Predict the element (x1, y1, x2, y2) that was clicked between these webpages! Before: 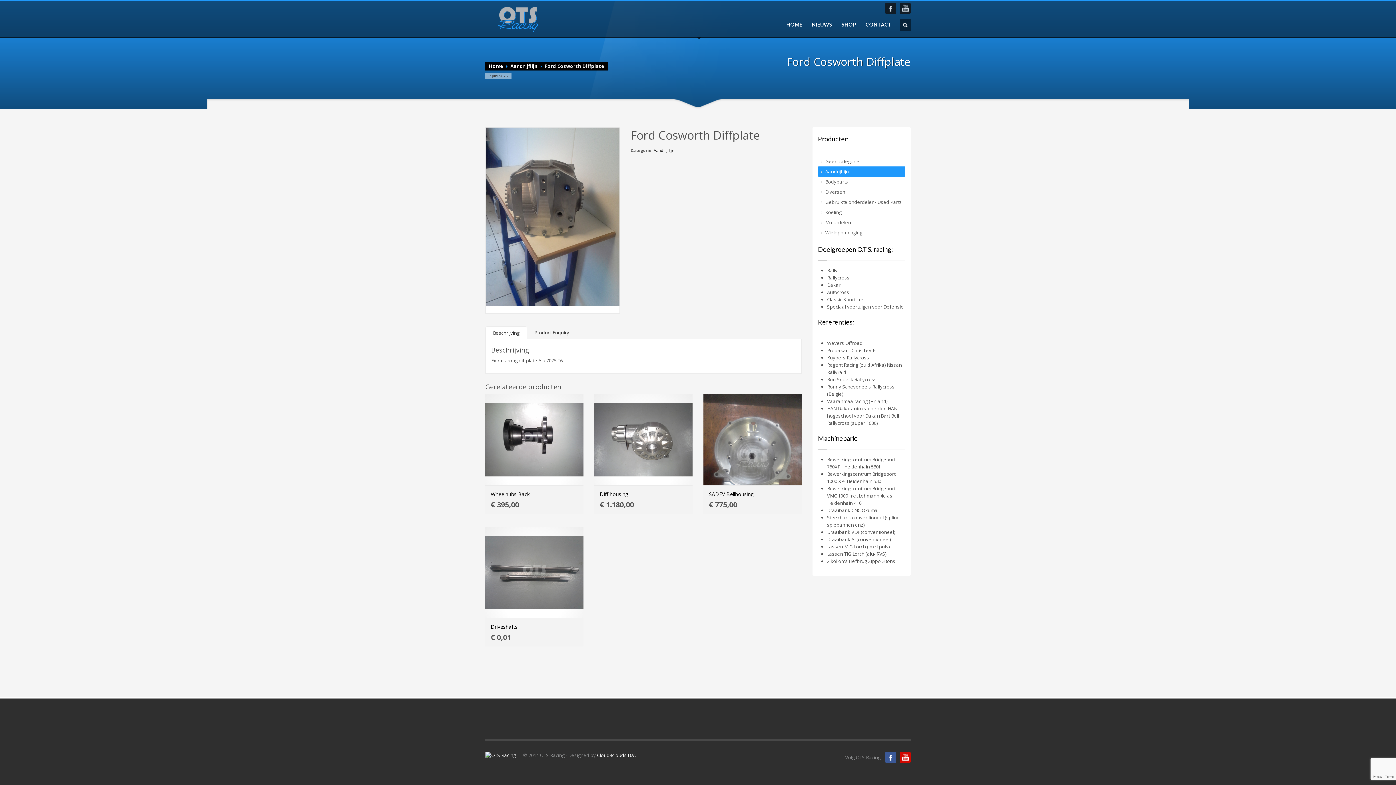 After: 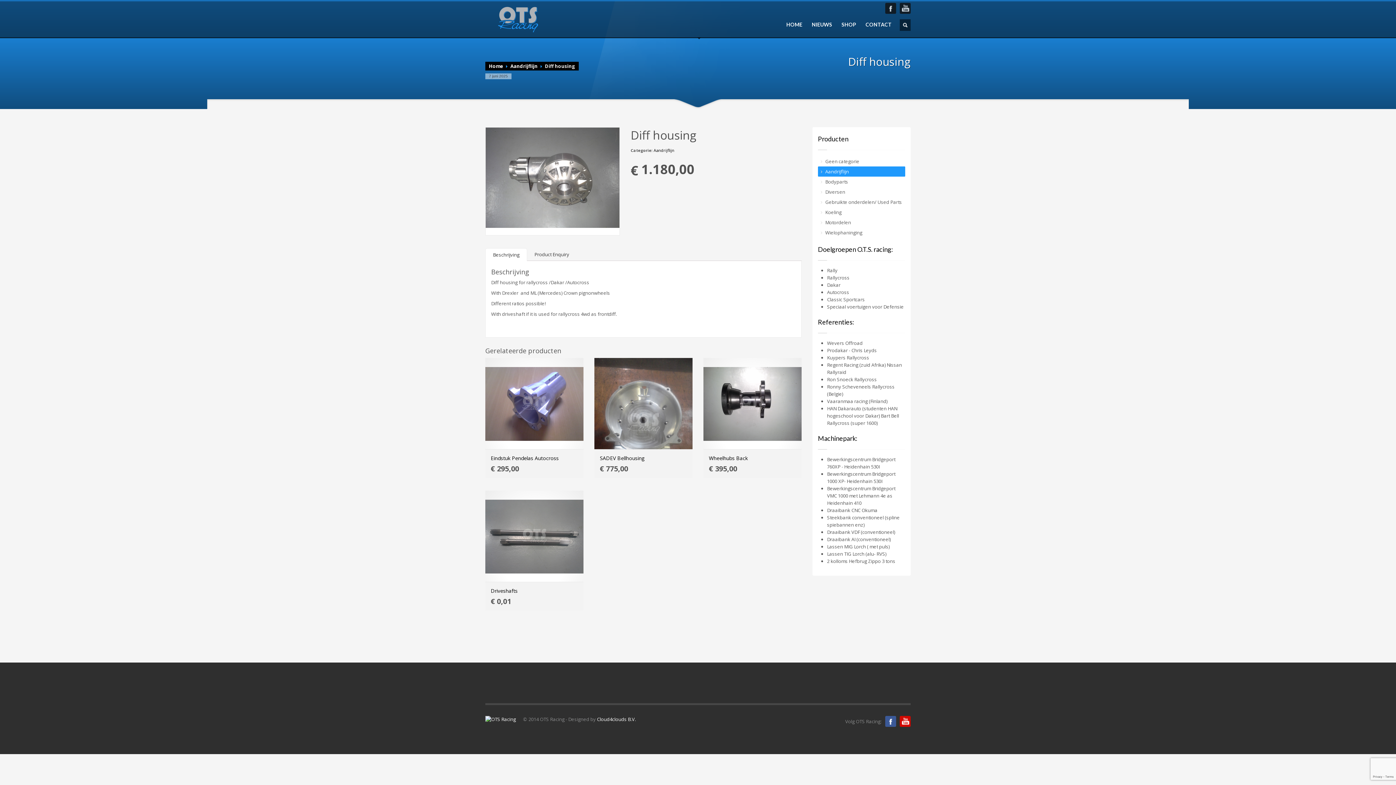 Action: bbox: (594, 394, 692, 485)